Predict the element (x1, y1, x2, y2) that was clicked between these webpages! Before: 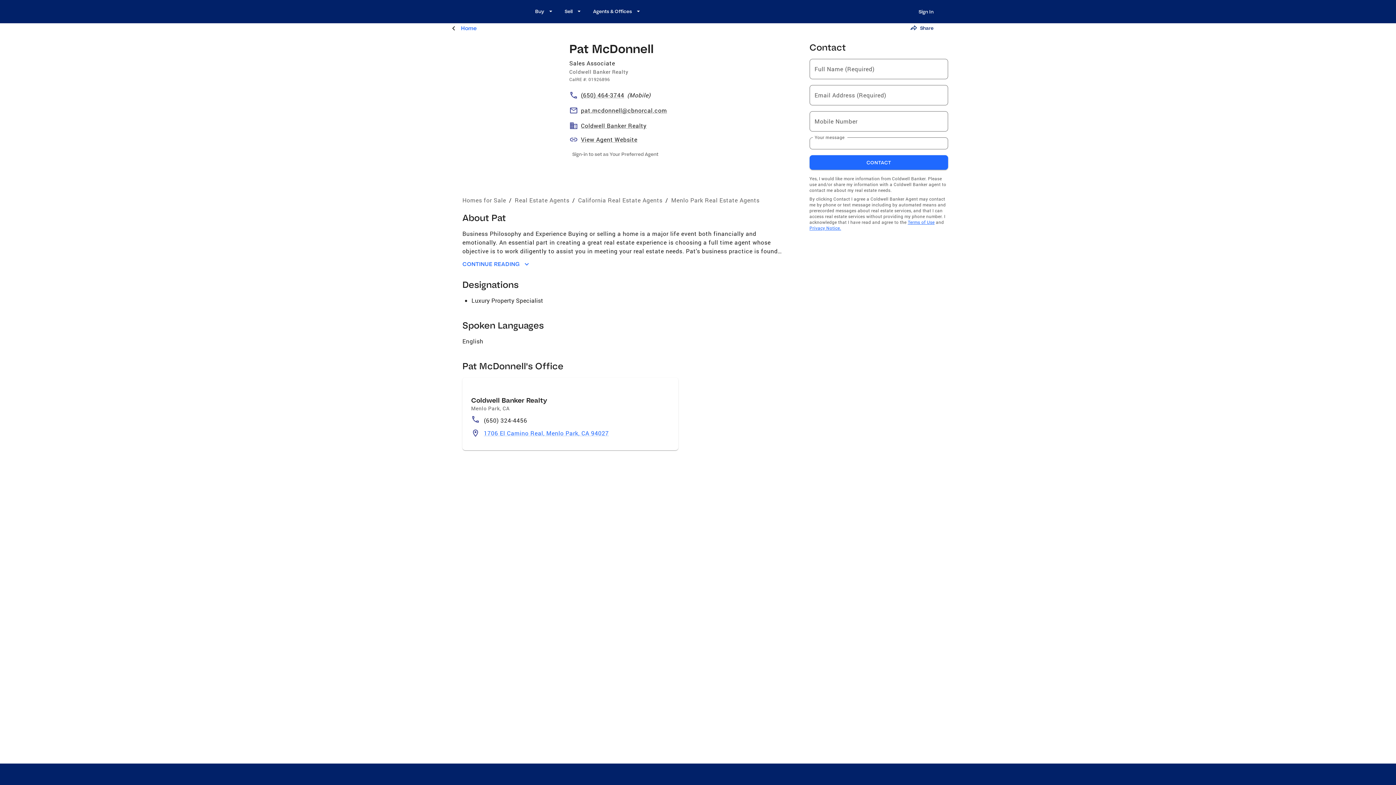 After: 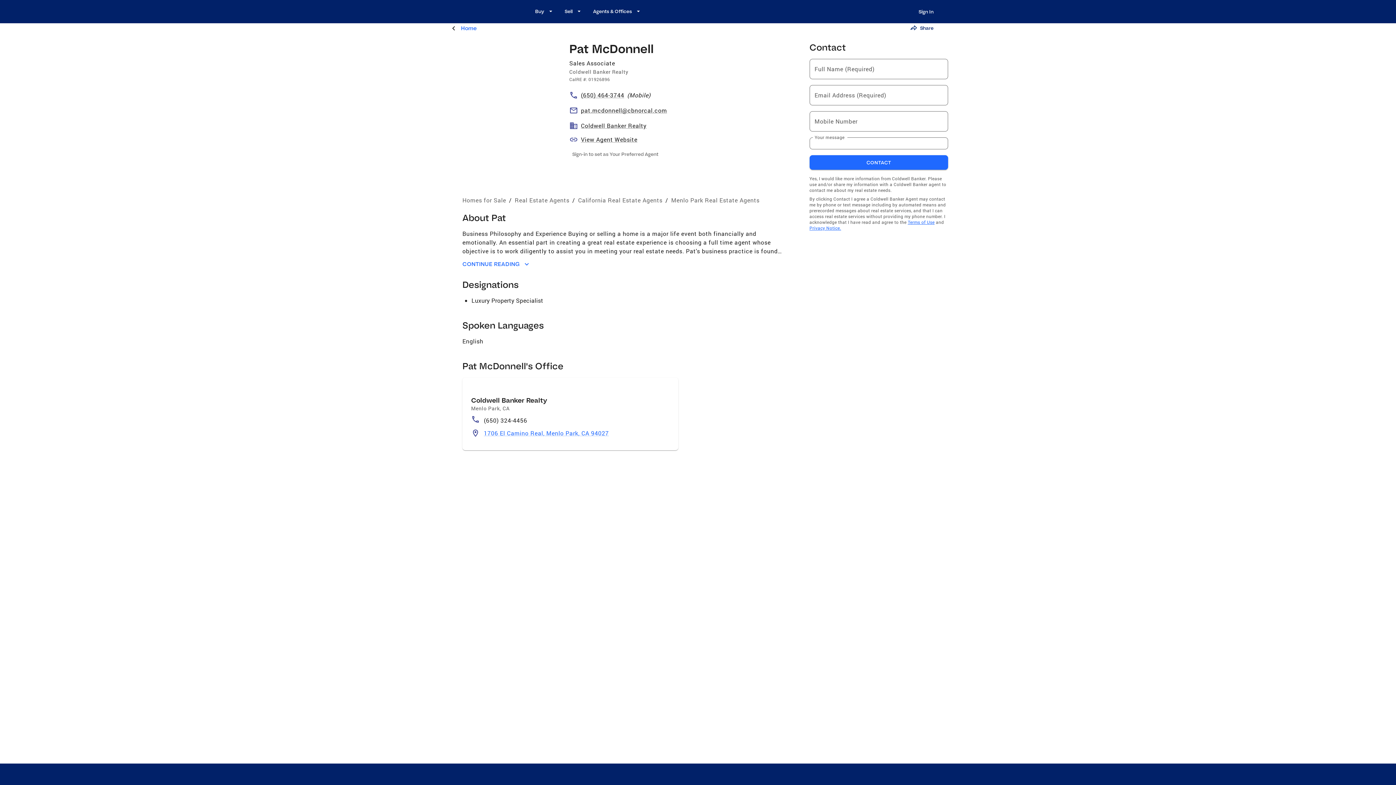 Action: bbox: (809, 155, 948, 169) label: CONTACT